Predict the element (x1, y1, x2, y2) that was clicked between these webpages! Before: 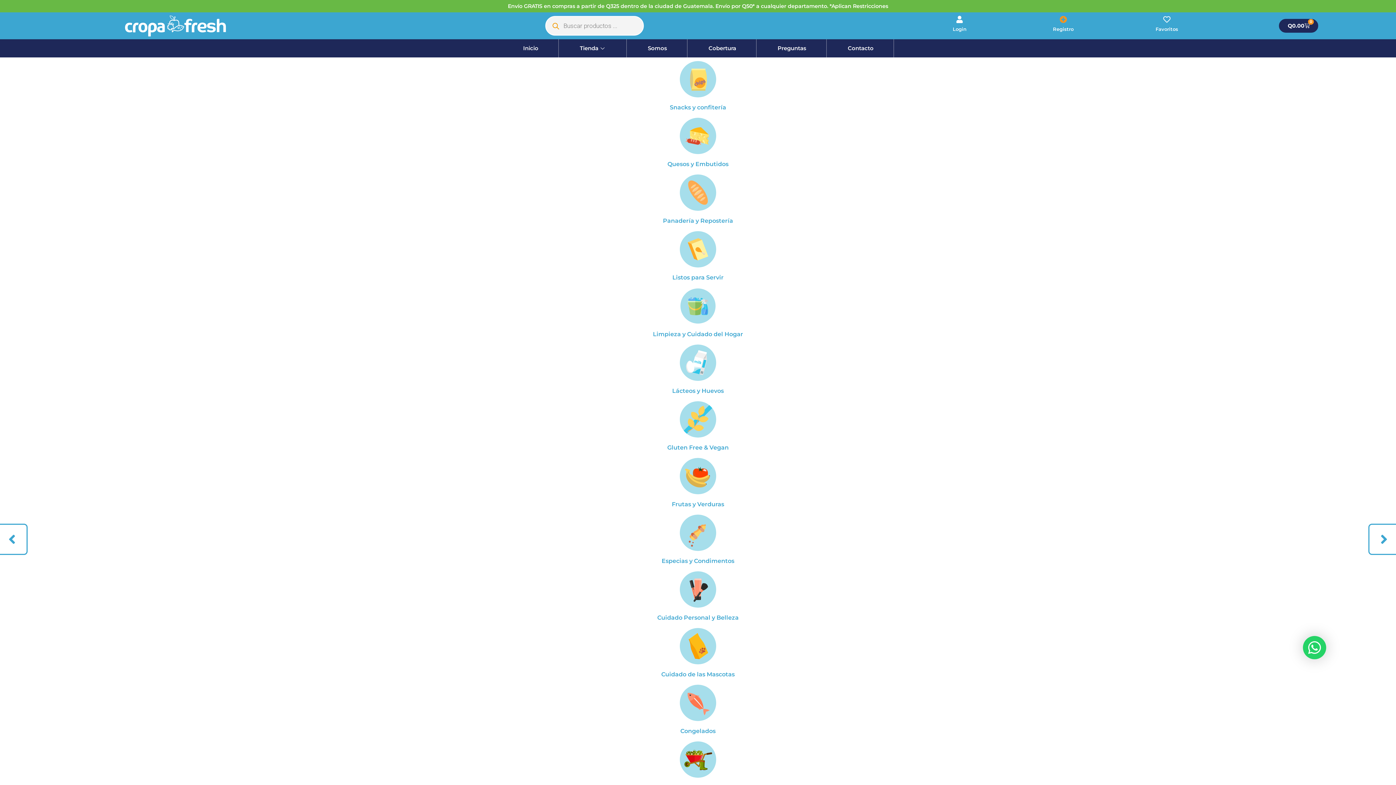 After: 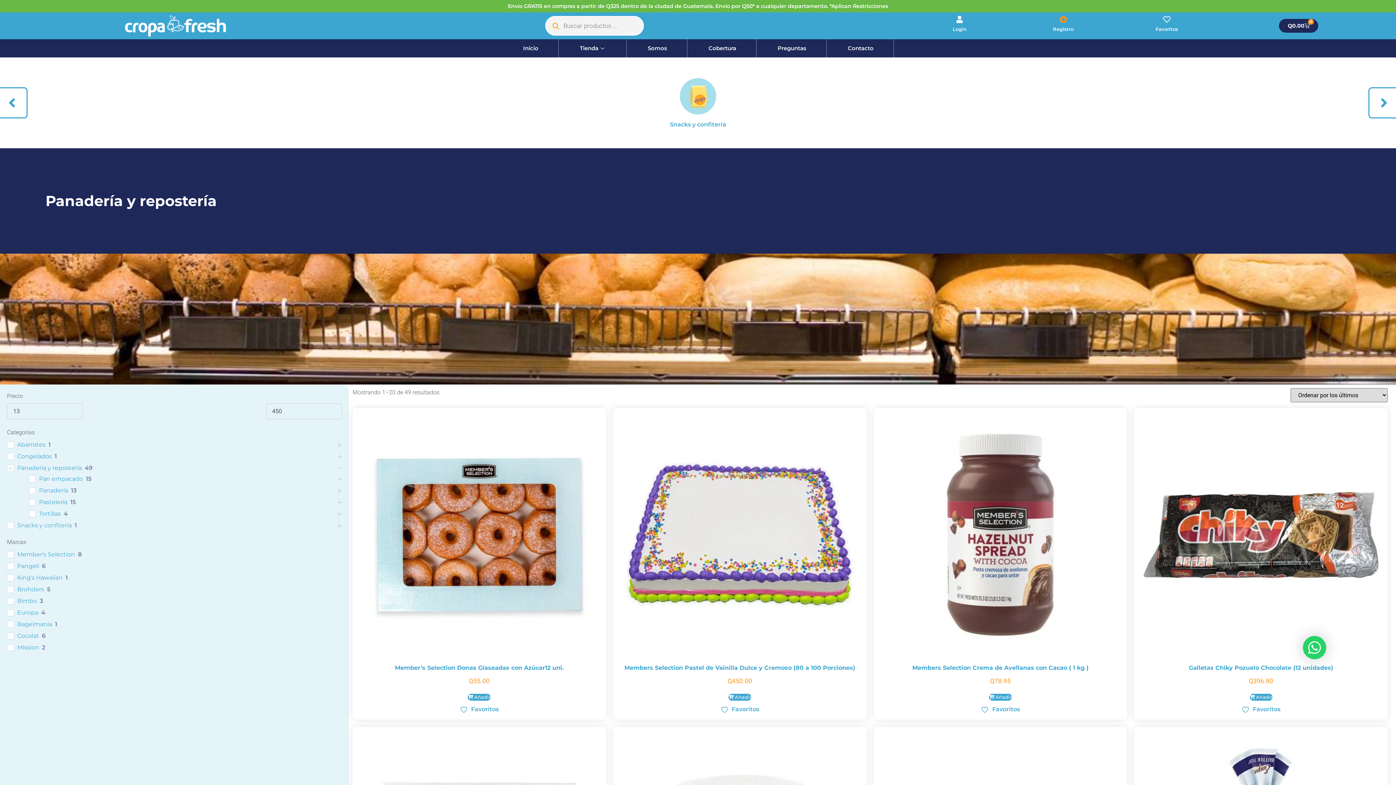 Action: bbox: (670, 174, 725, 210)